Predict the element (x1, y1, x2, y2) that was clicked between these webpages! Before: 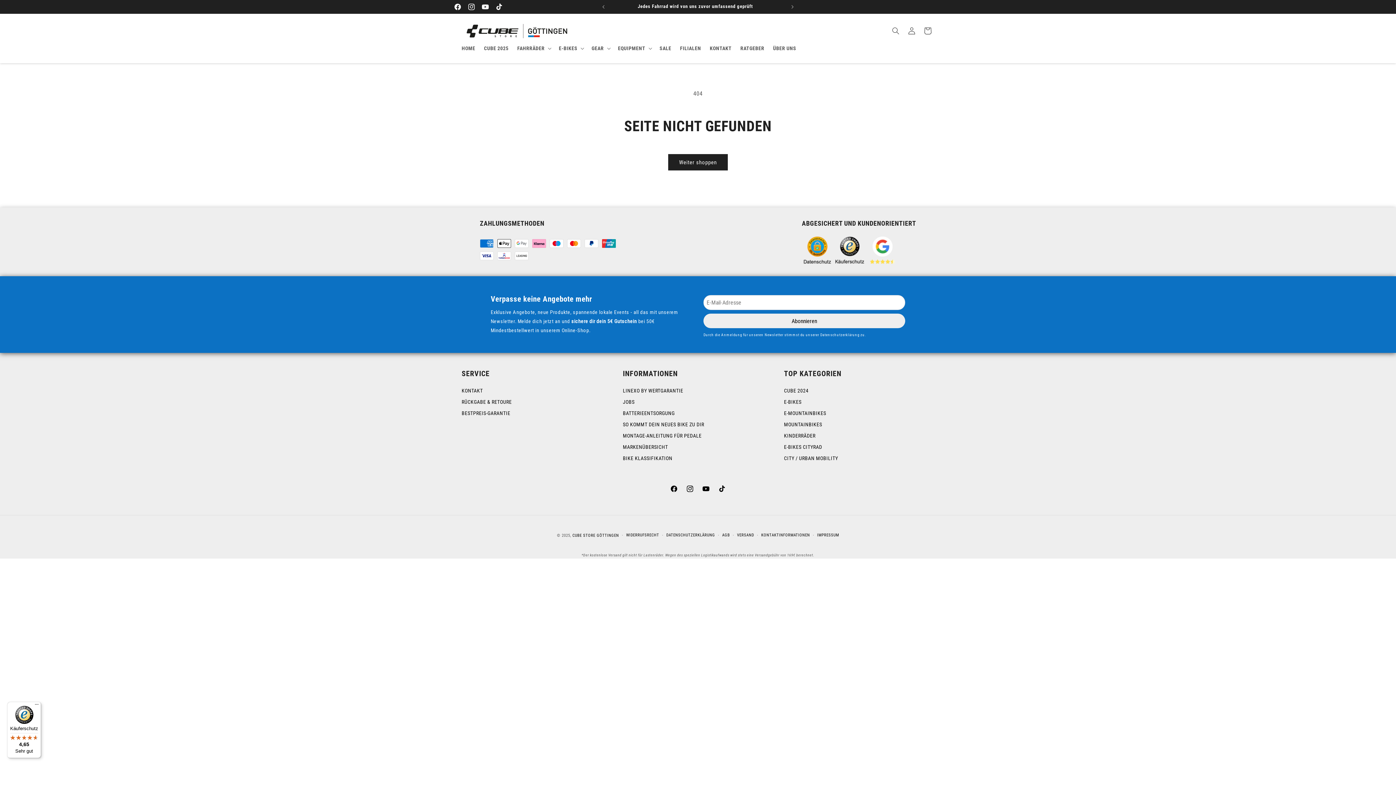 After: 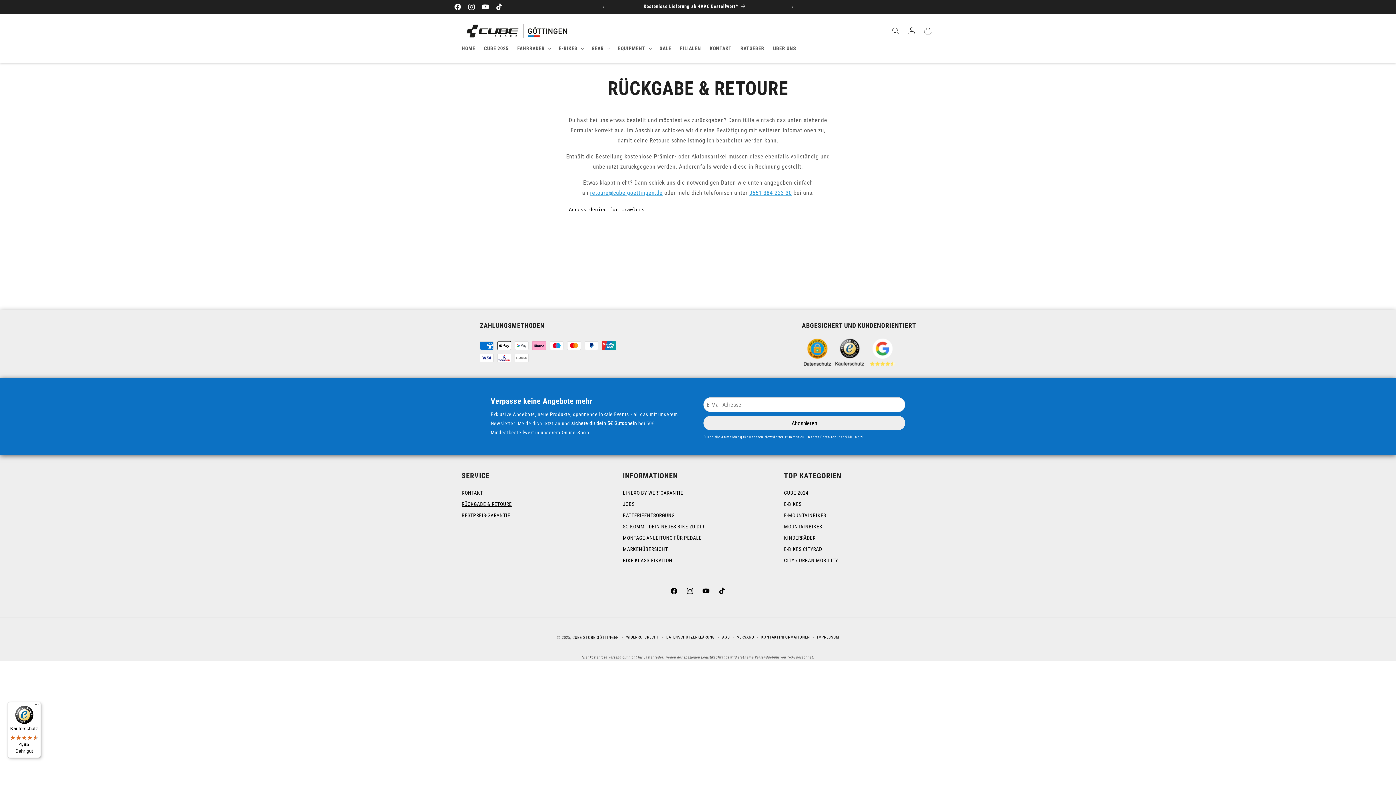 Action: label: RÜCKGABE & RETOURE bbox: (461, 396, 511, 408)